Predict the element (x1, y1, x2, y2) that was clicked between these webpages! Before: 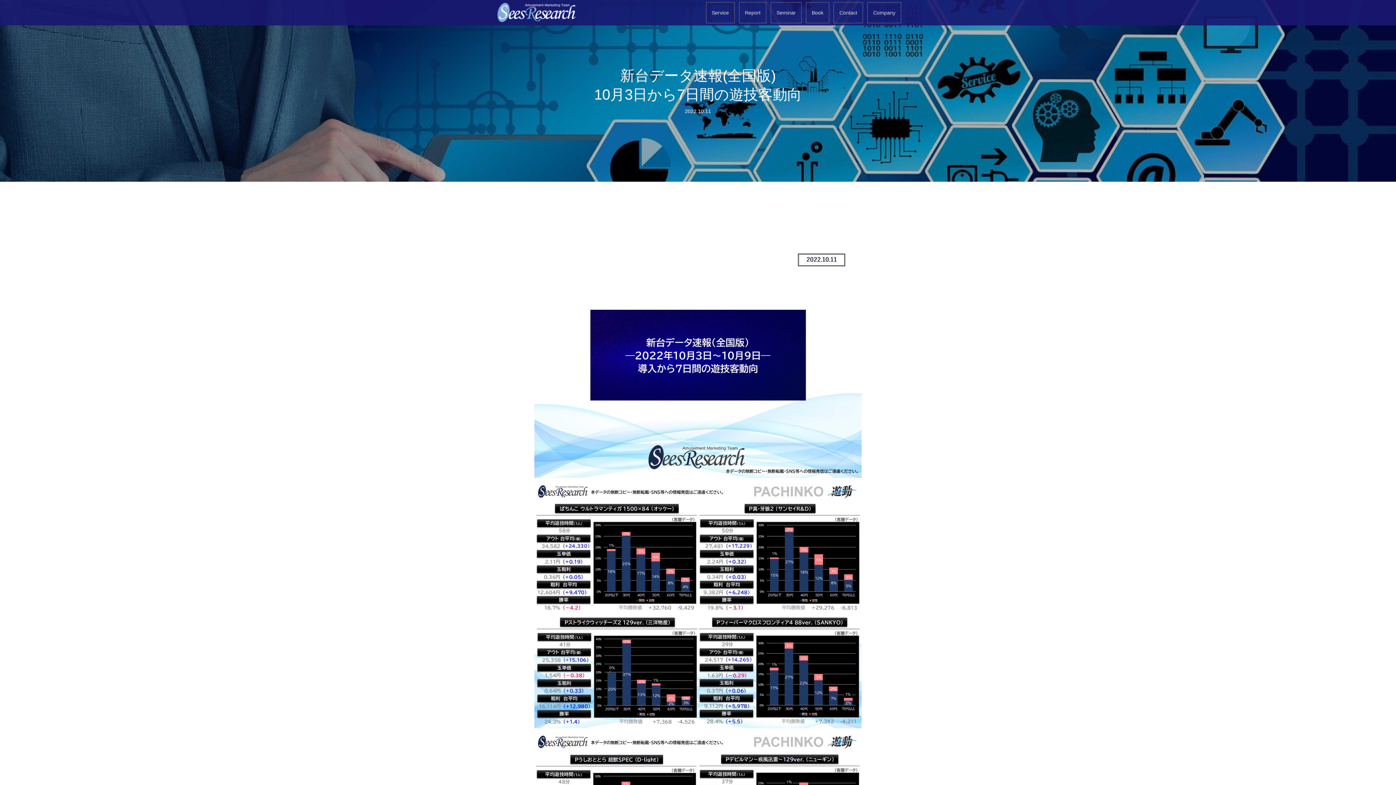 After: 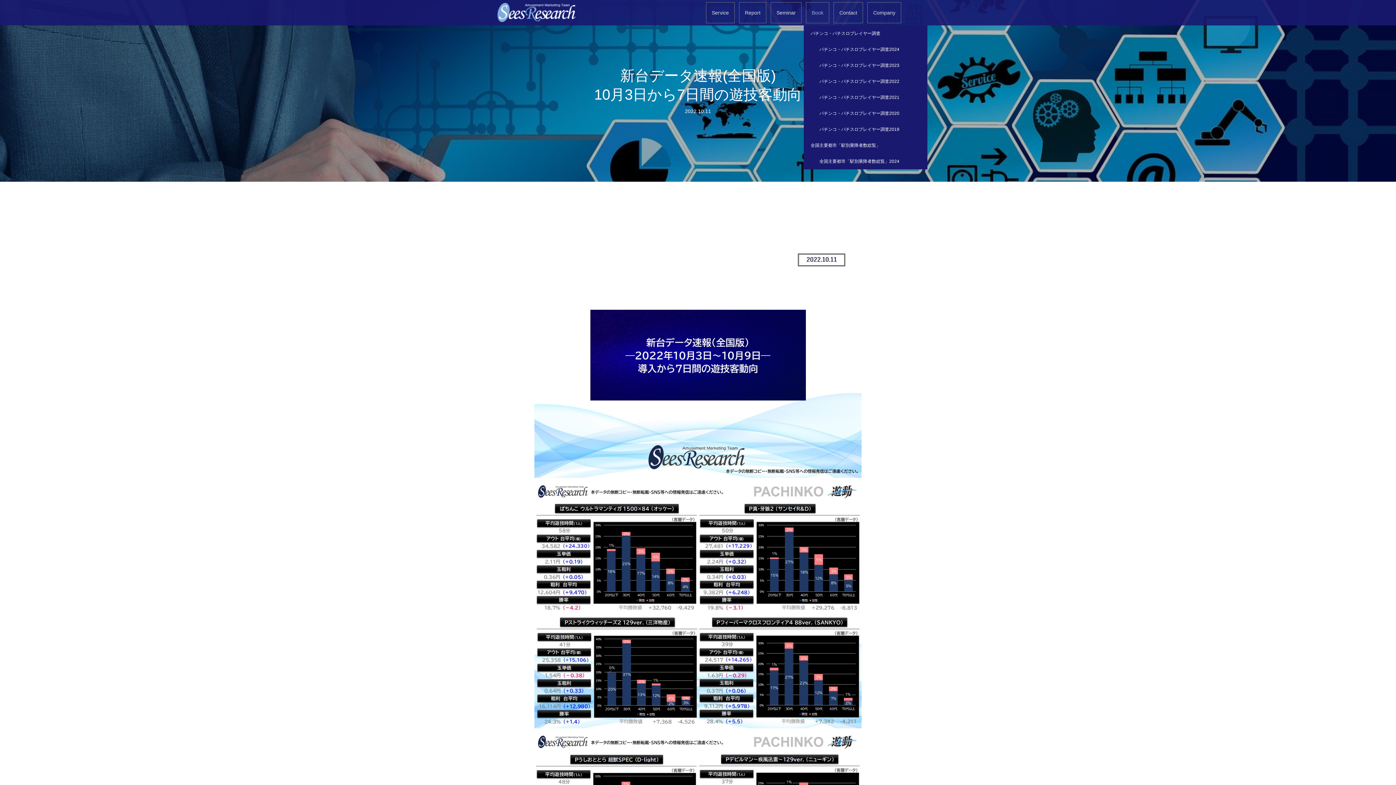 Action: bbox: (804, 0, 831, 25) label: Book